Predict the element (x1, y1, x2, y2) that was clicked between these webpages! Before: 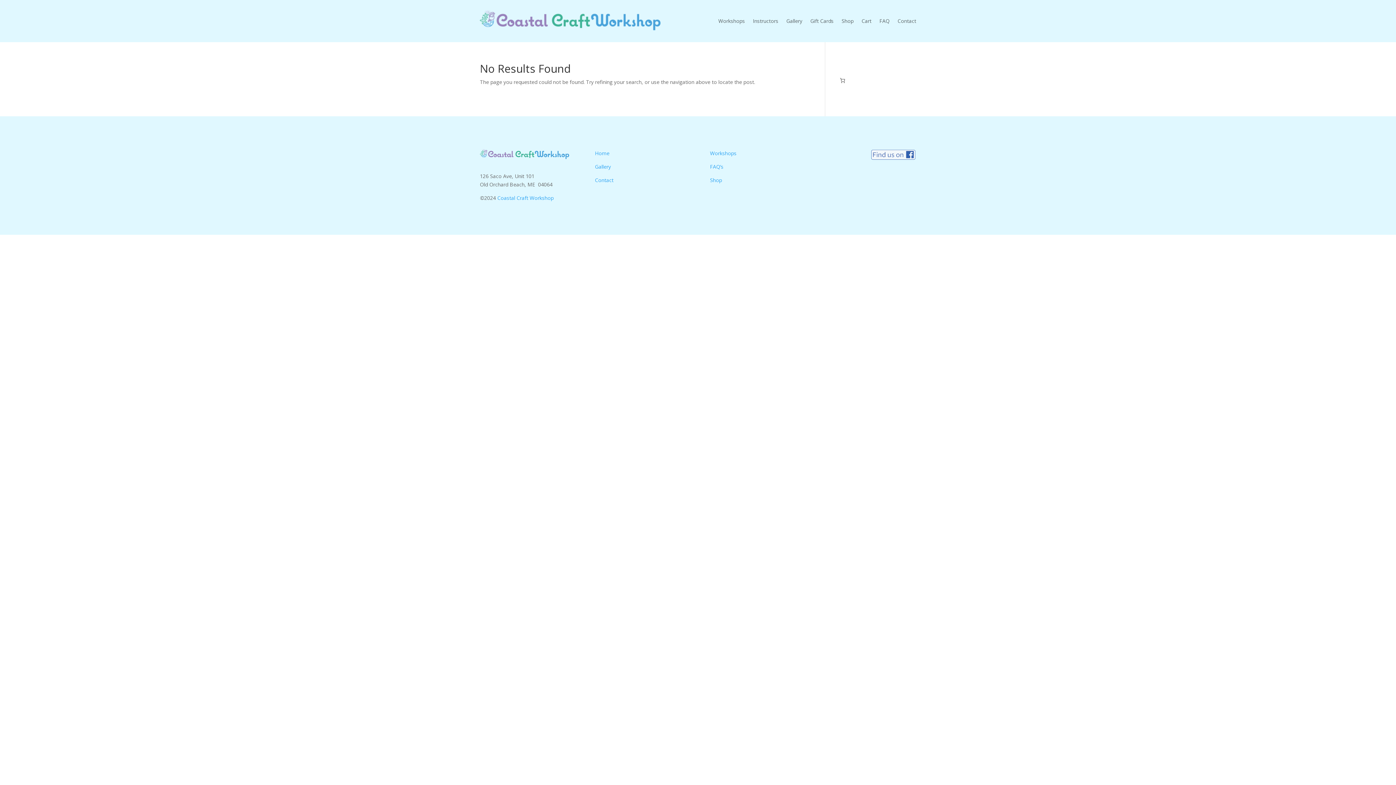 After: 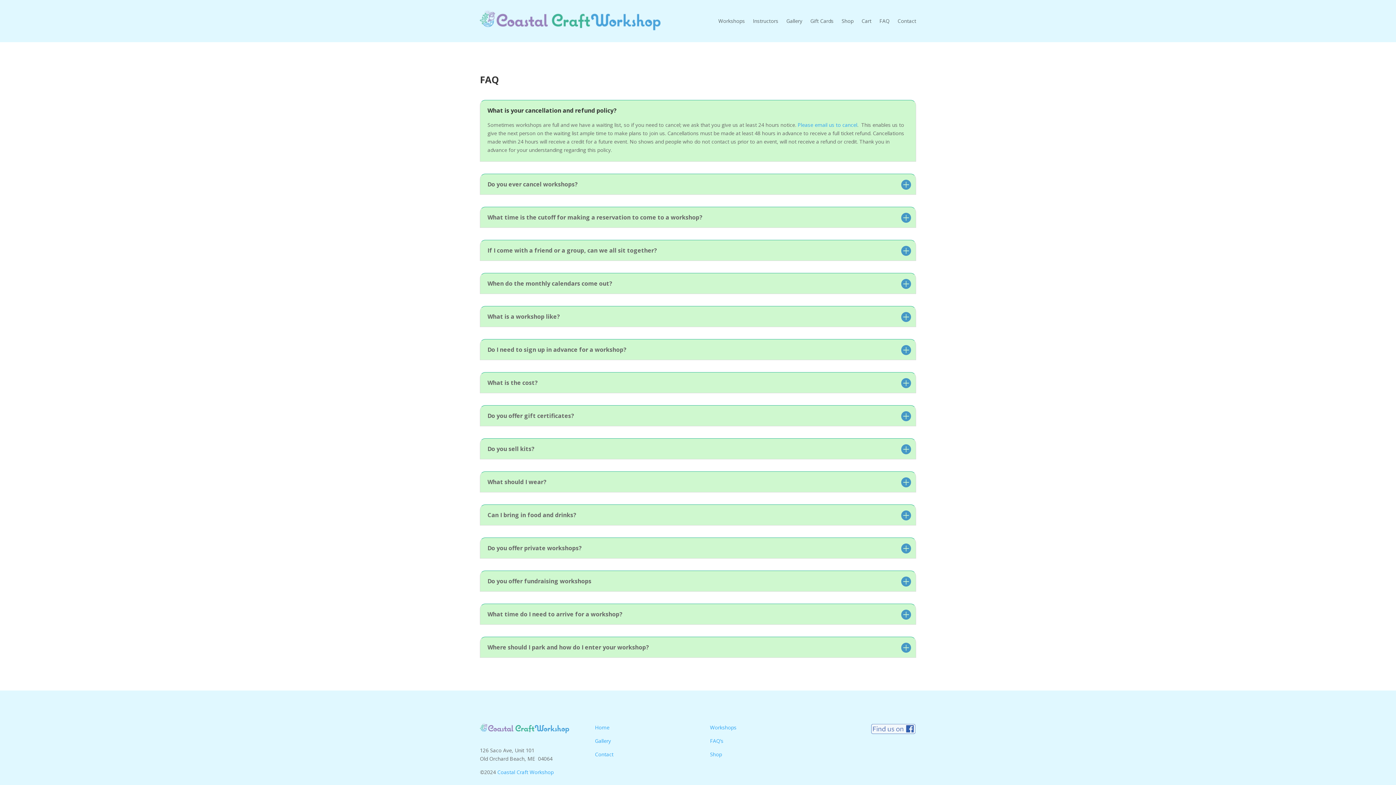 Action: label: FAQ bbox: (879, 7, 889, 34)